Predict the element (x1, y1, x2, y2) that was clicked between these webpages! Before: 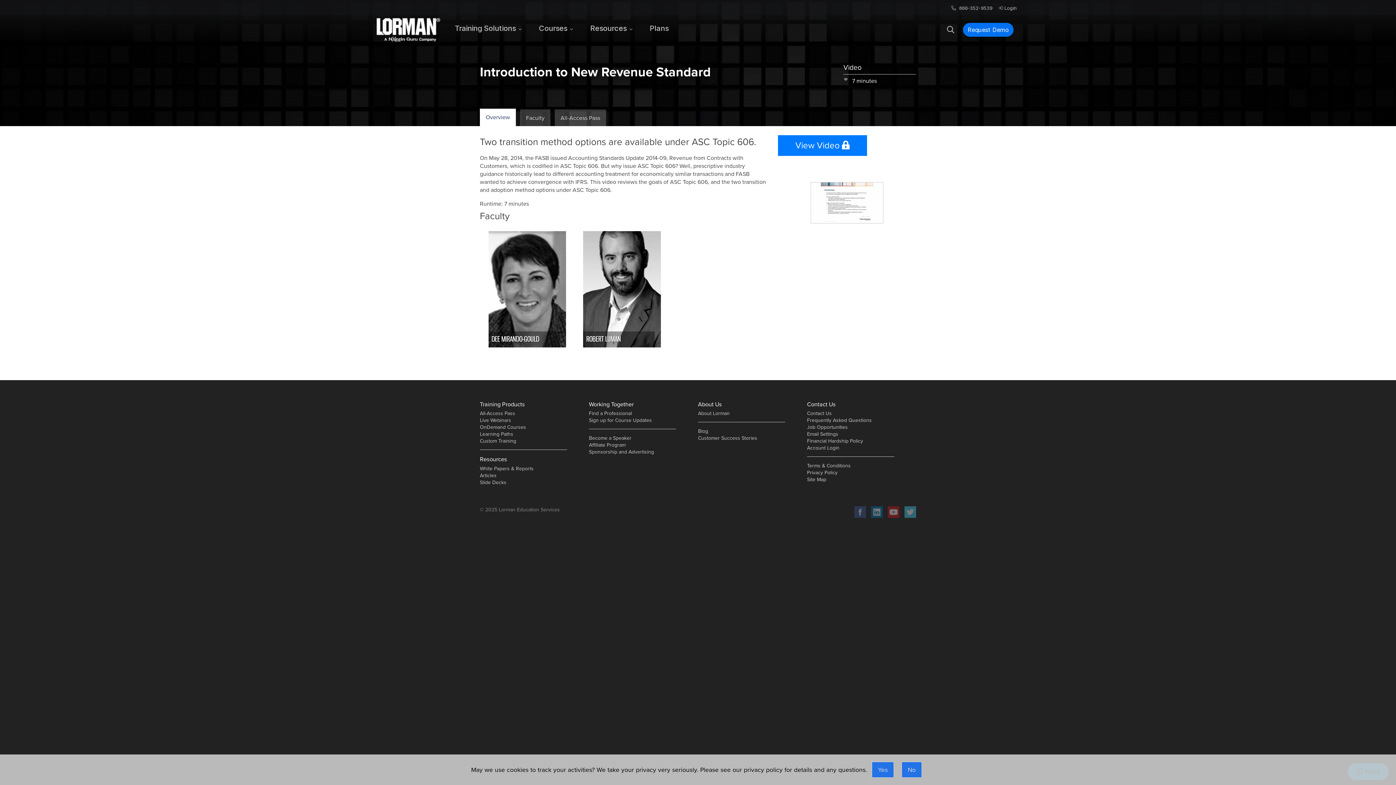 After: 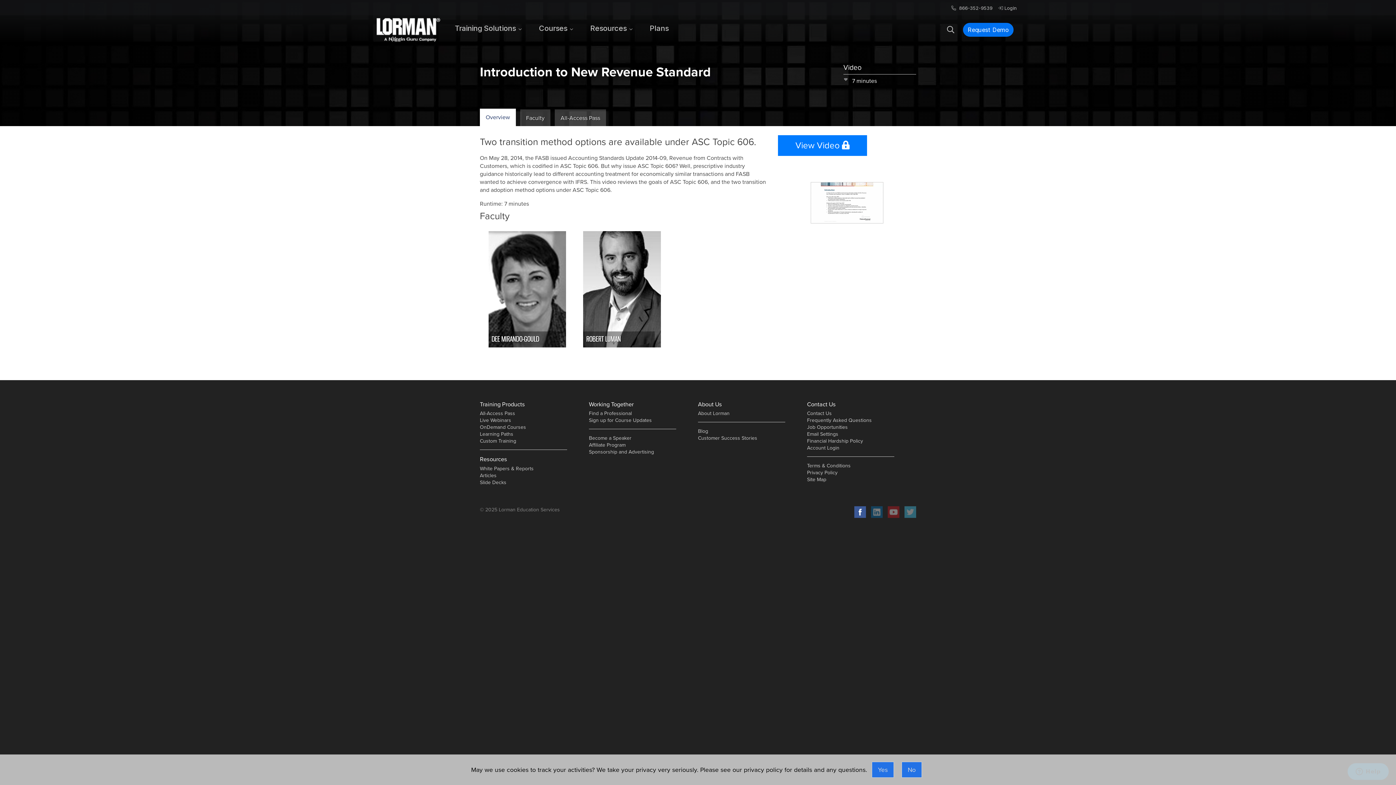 Action: bbox: (850, 507, 866, 515)